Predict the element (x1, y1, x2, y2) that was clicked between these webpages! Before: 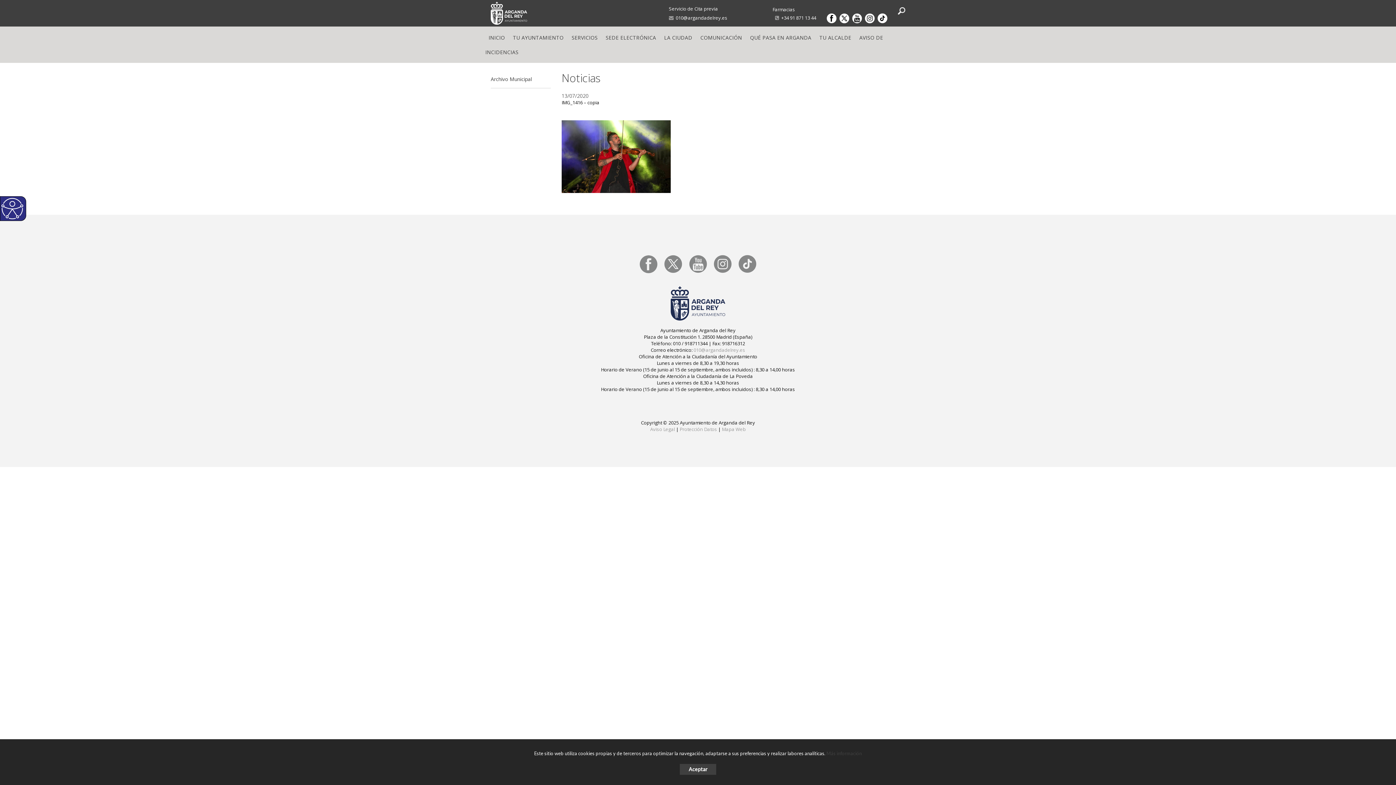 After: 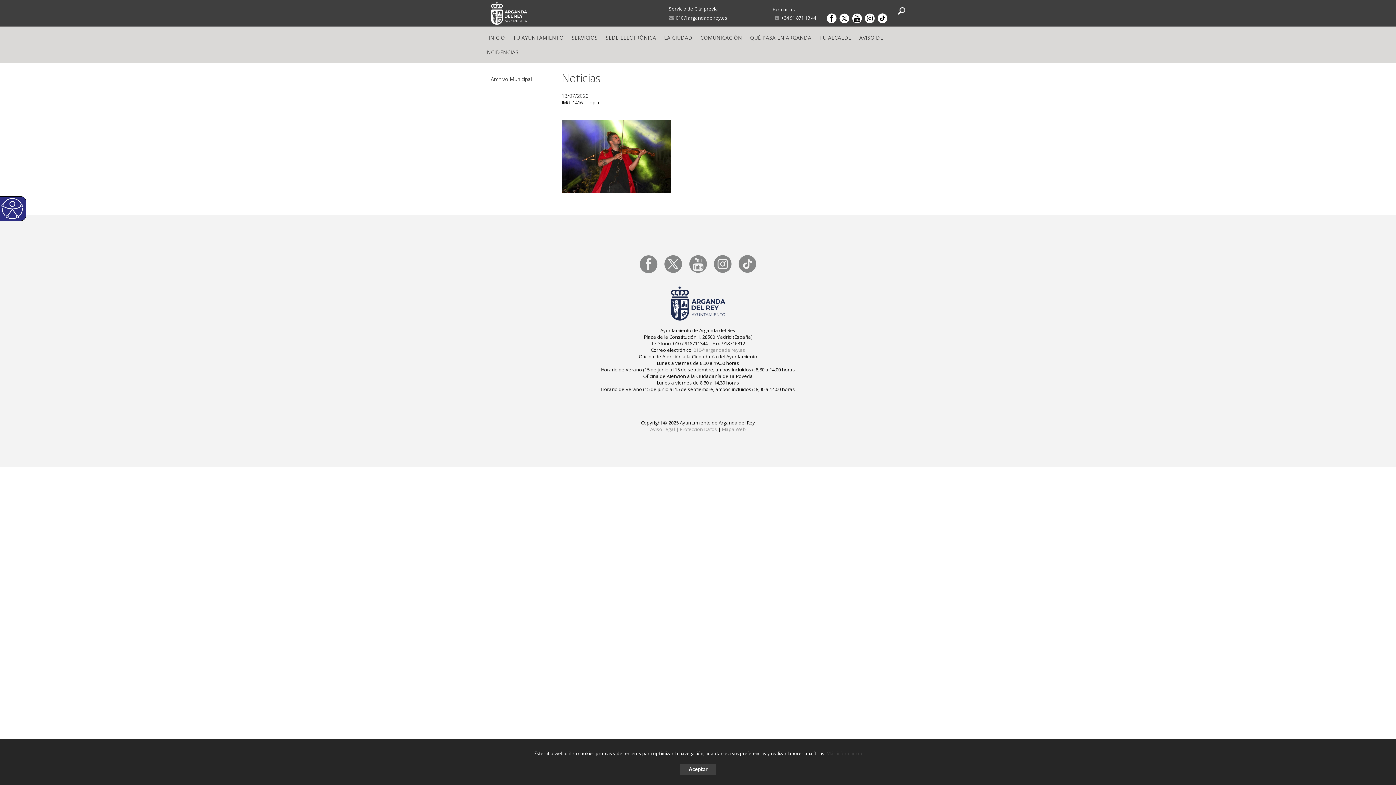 Action: bbox: (840, 13, 849, 22)